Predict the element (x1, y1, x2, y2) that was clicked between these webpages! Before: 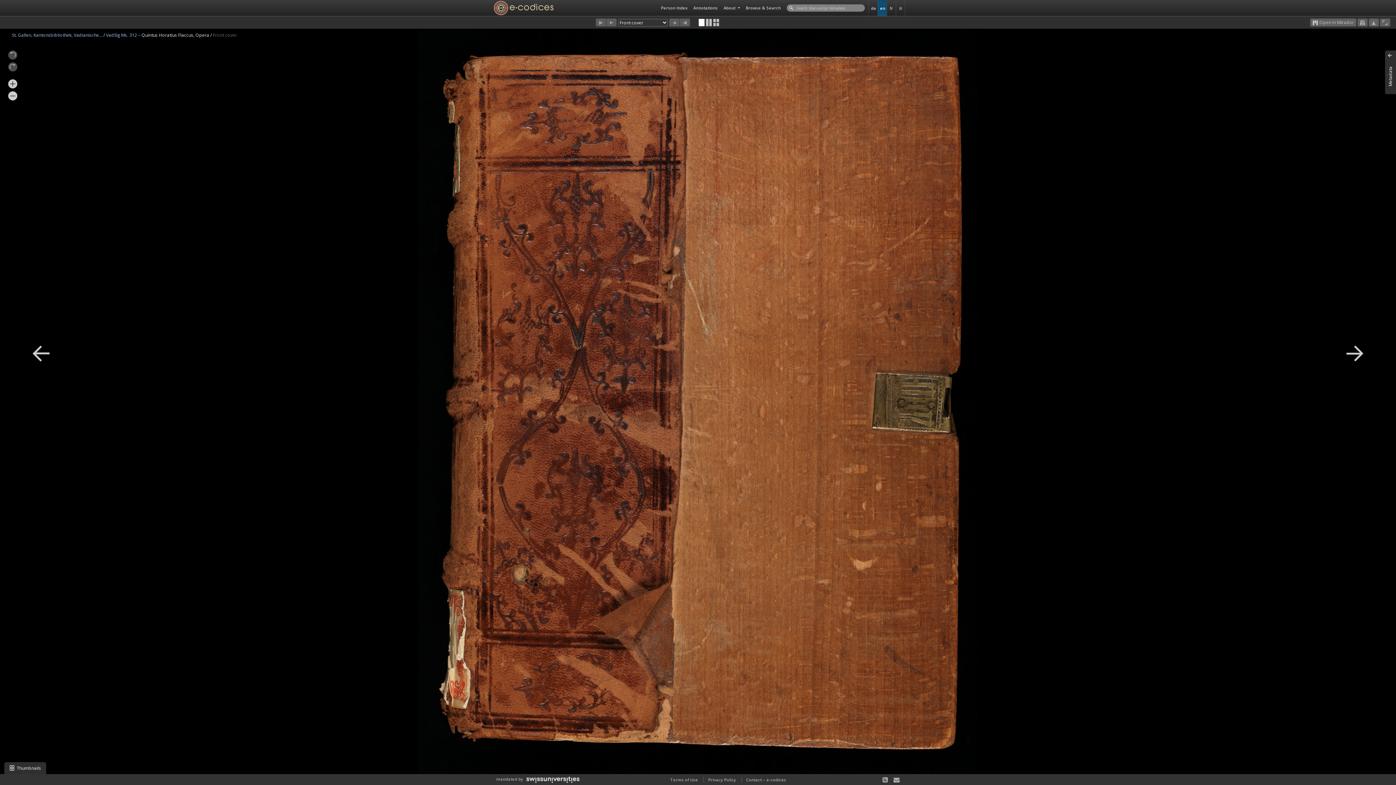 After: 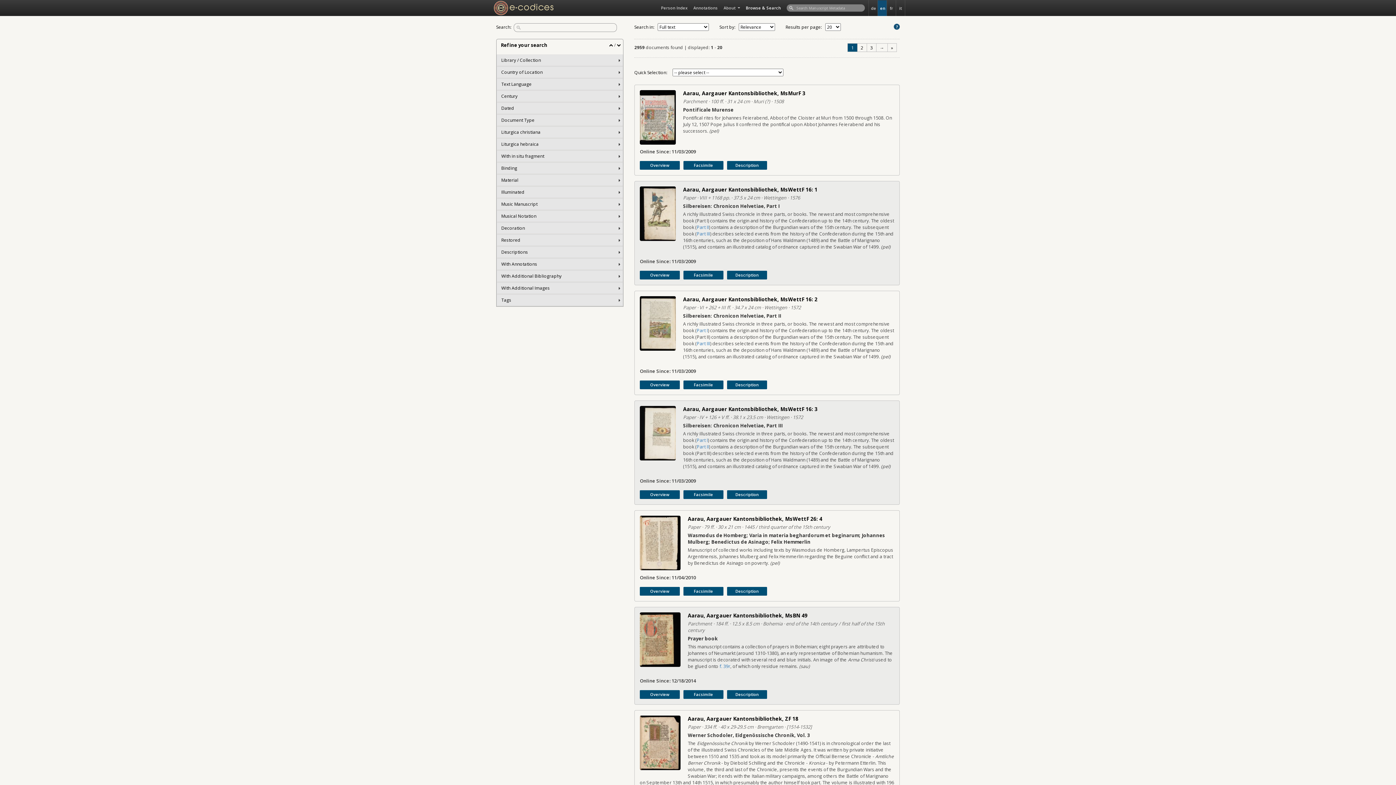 Action: bbox: (743, 0, 784, 15) label: Browse & Search